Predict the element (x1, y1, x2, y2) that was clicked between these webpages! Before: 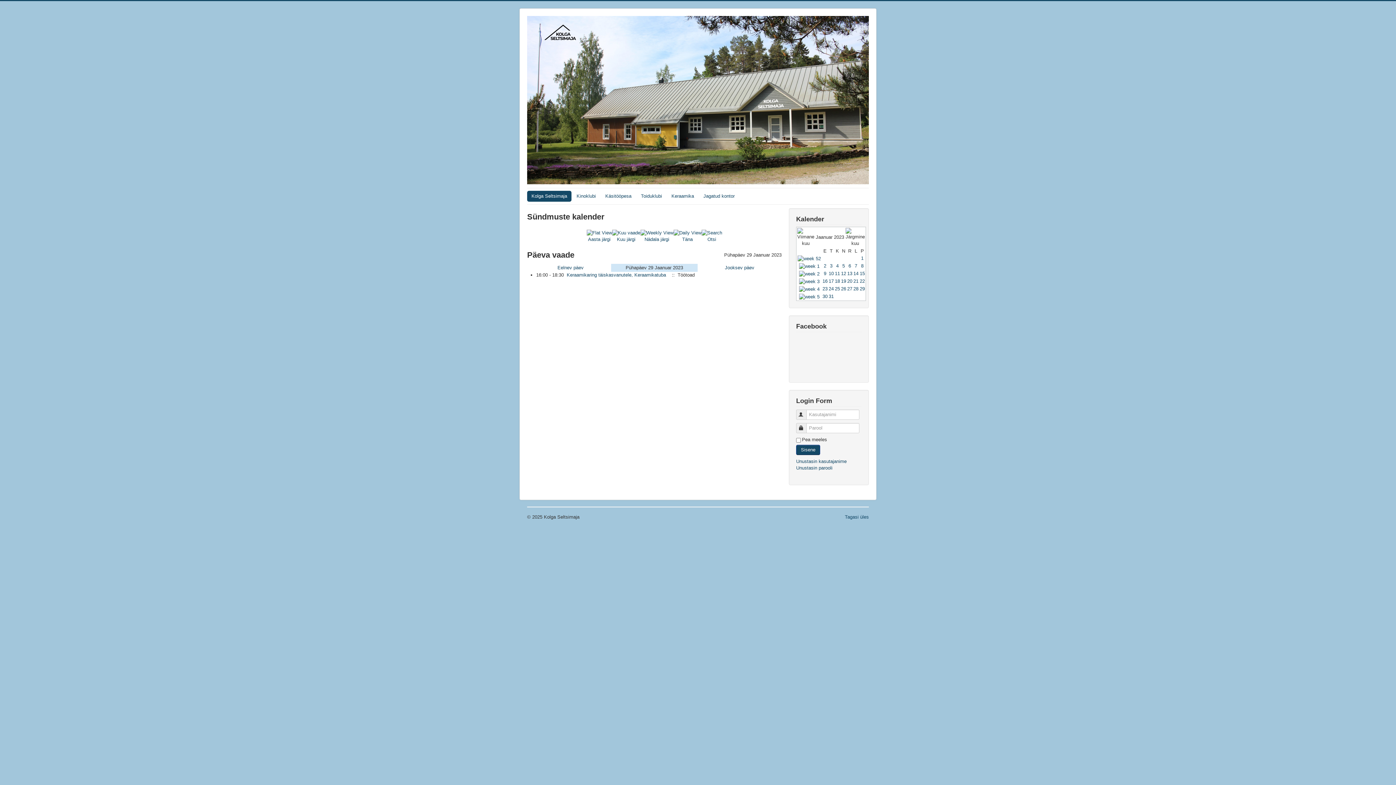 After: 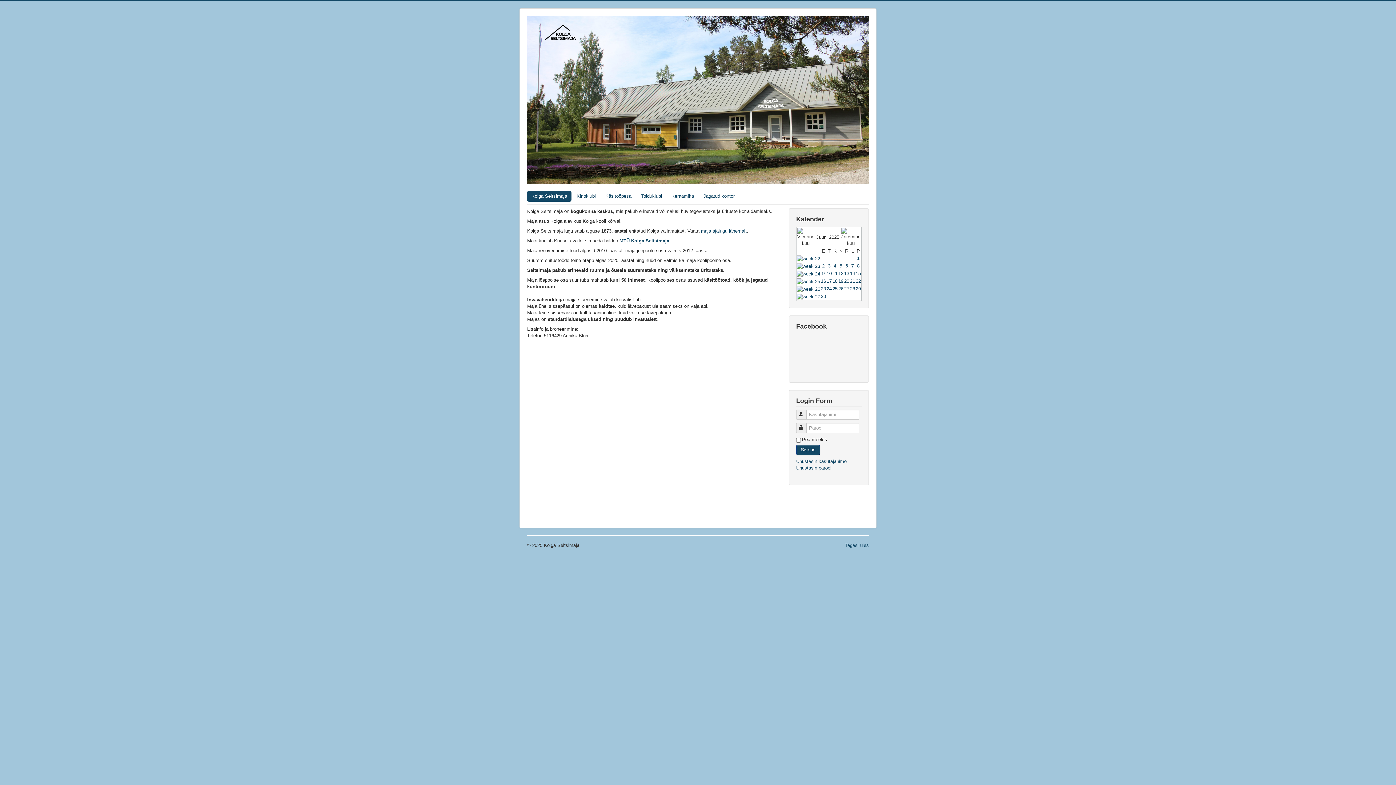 Action: bbox: (527, 16, 869, 184)